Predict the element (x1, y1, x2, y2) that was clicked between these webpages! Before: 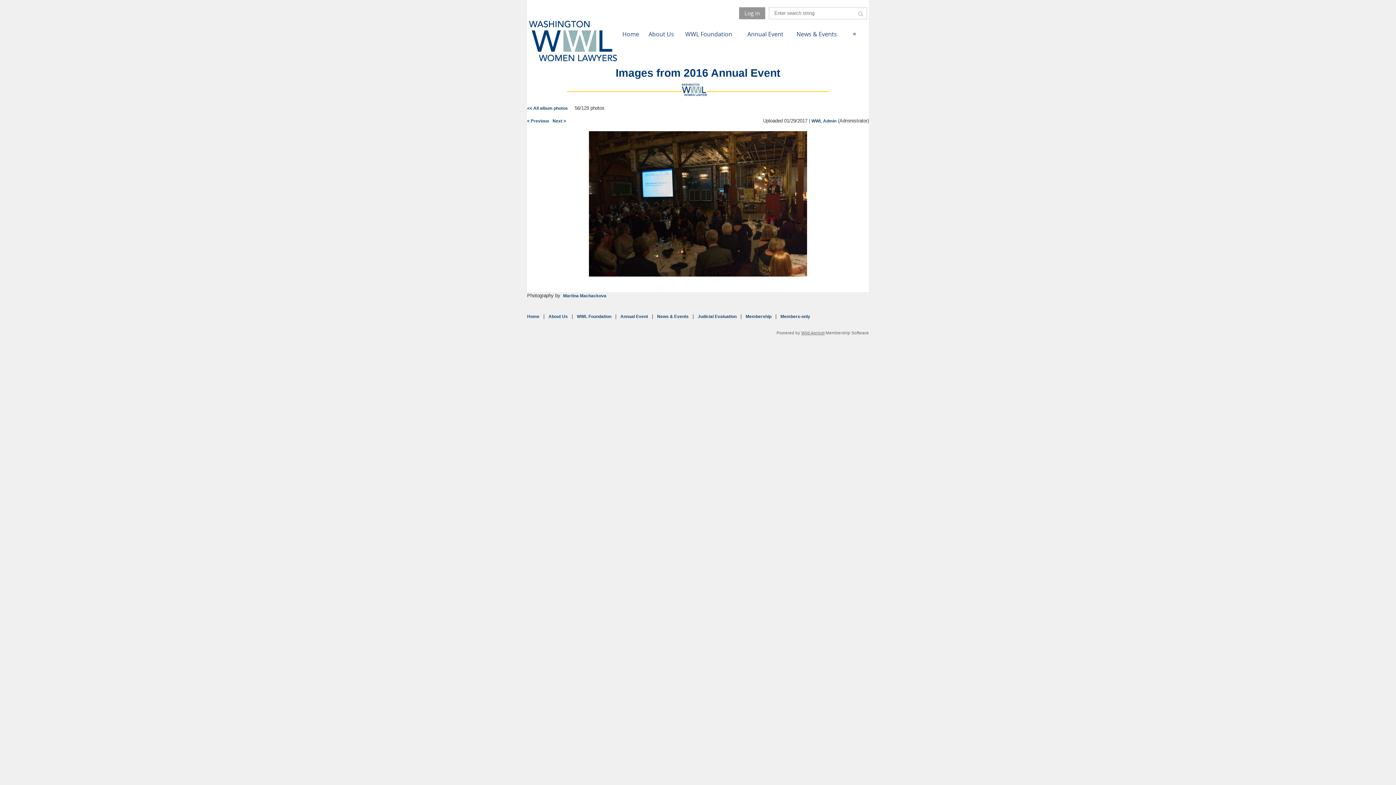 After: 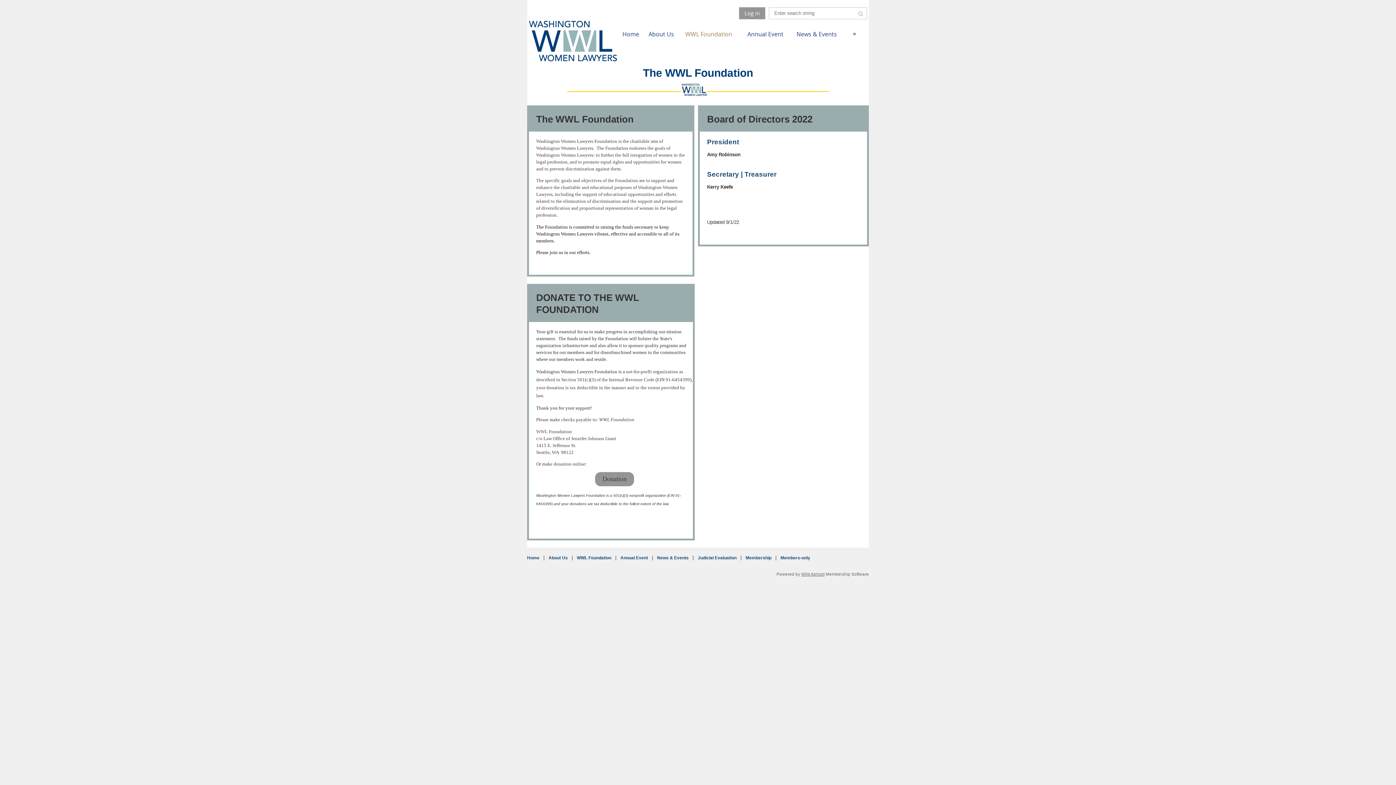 Action: bbox: (685, 26, 747, 42) label: WWL Foundation